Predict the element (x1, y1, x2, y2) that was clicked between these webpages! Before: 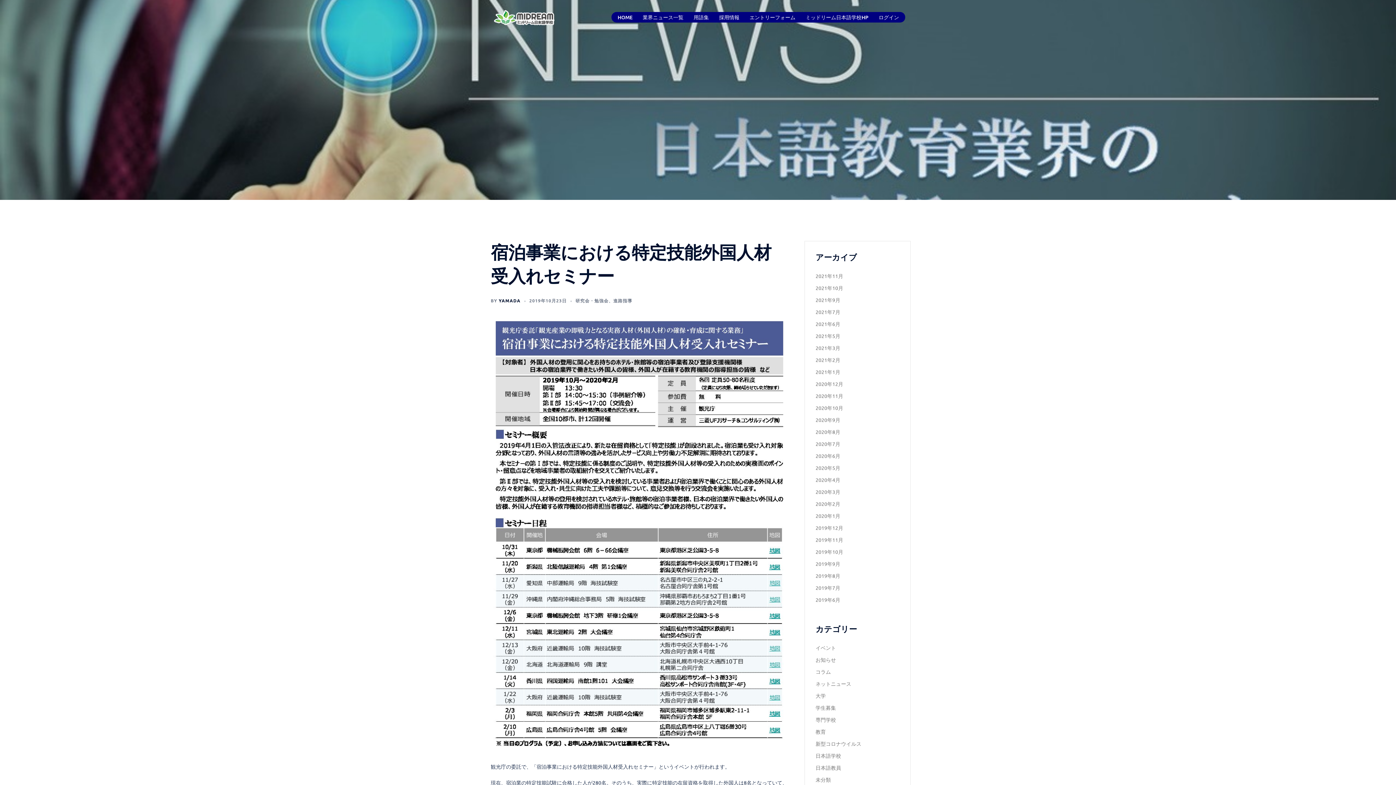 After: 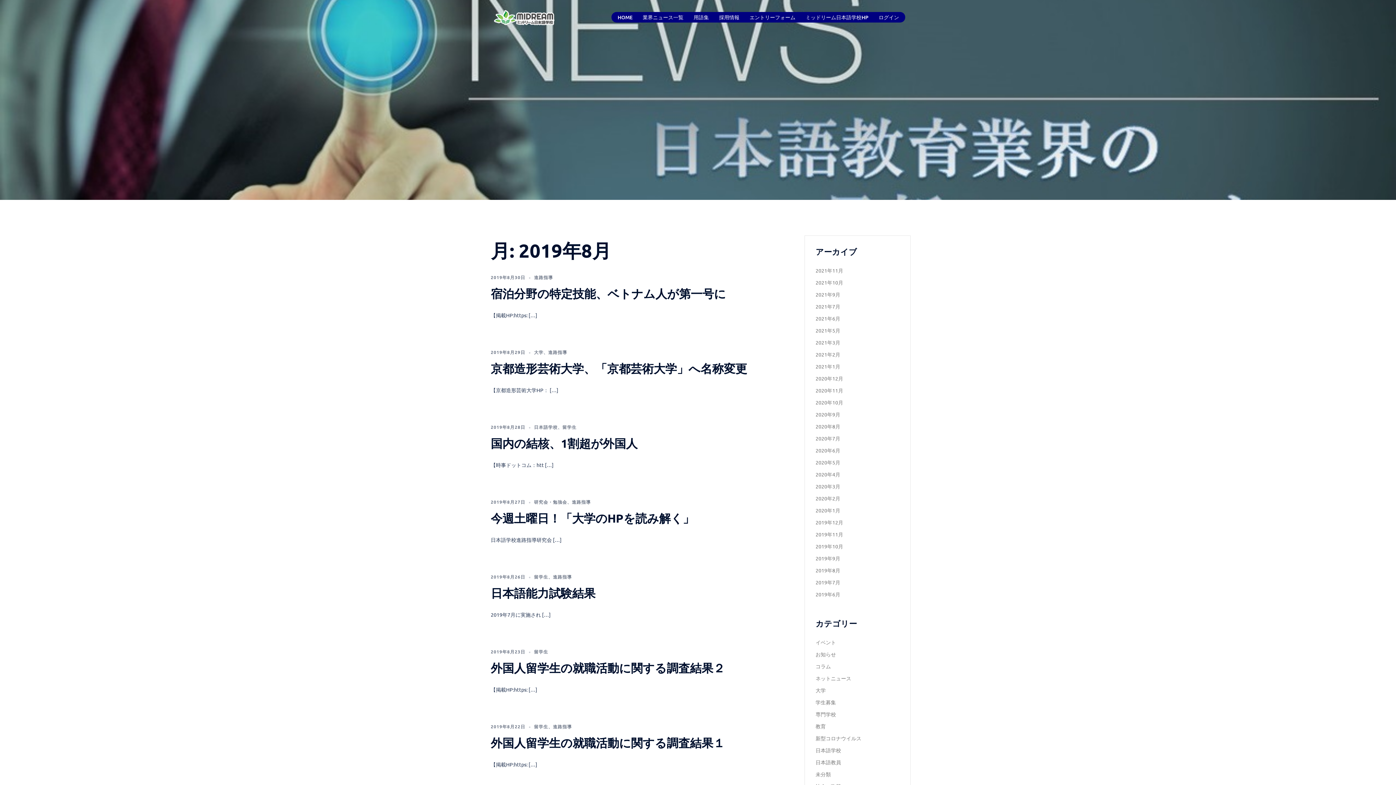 Action: label: 2019年8月 bbox: (815, 572, 840, 579)